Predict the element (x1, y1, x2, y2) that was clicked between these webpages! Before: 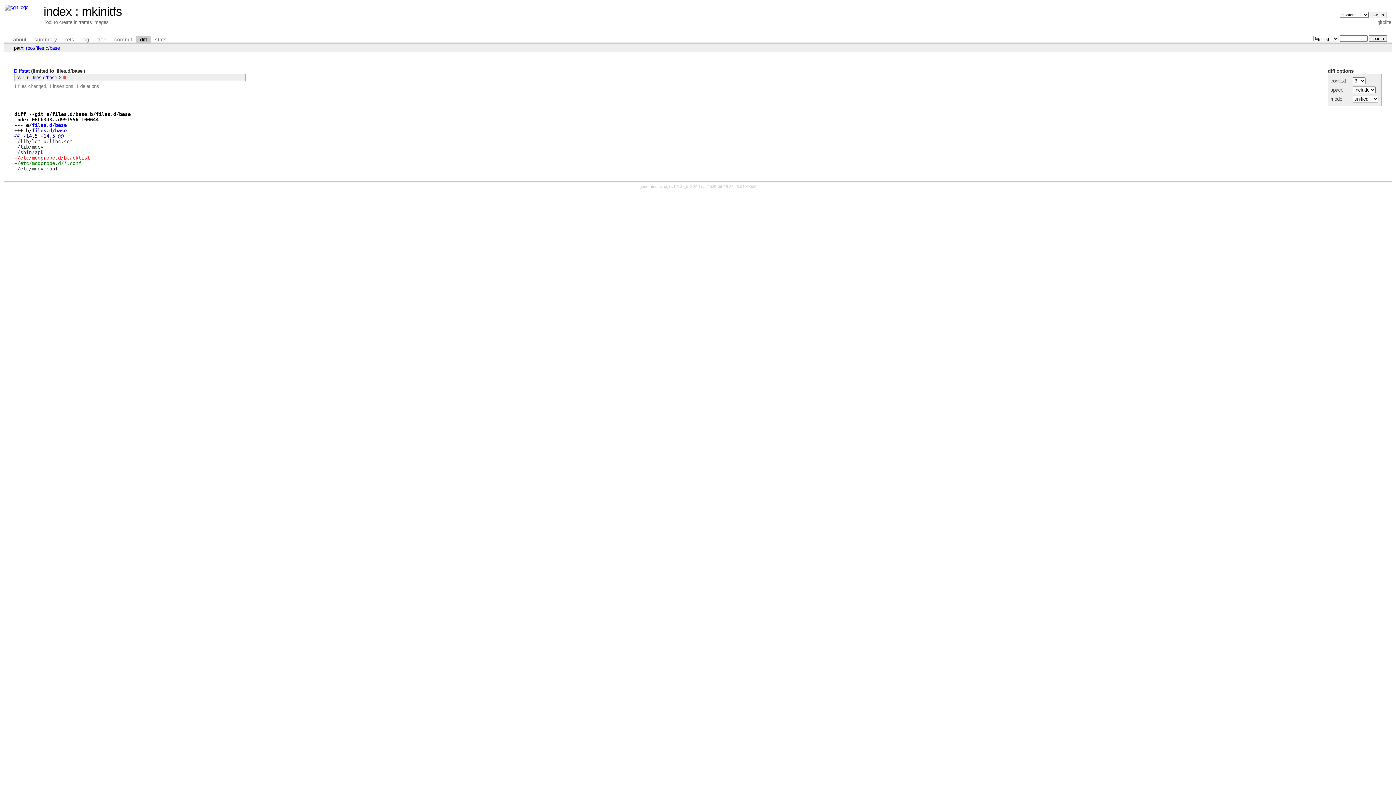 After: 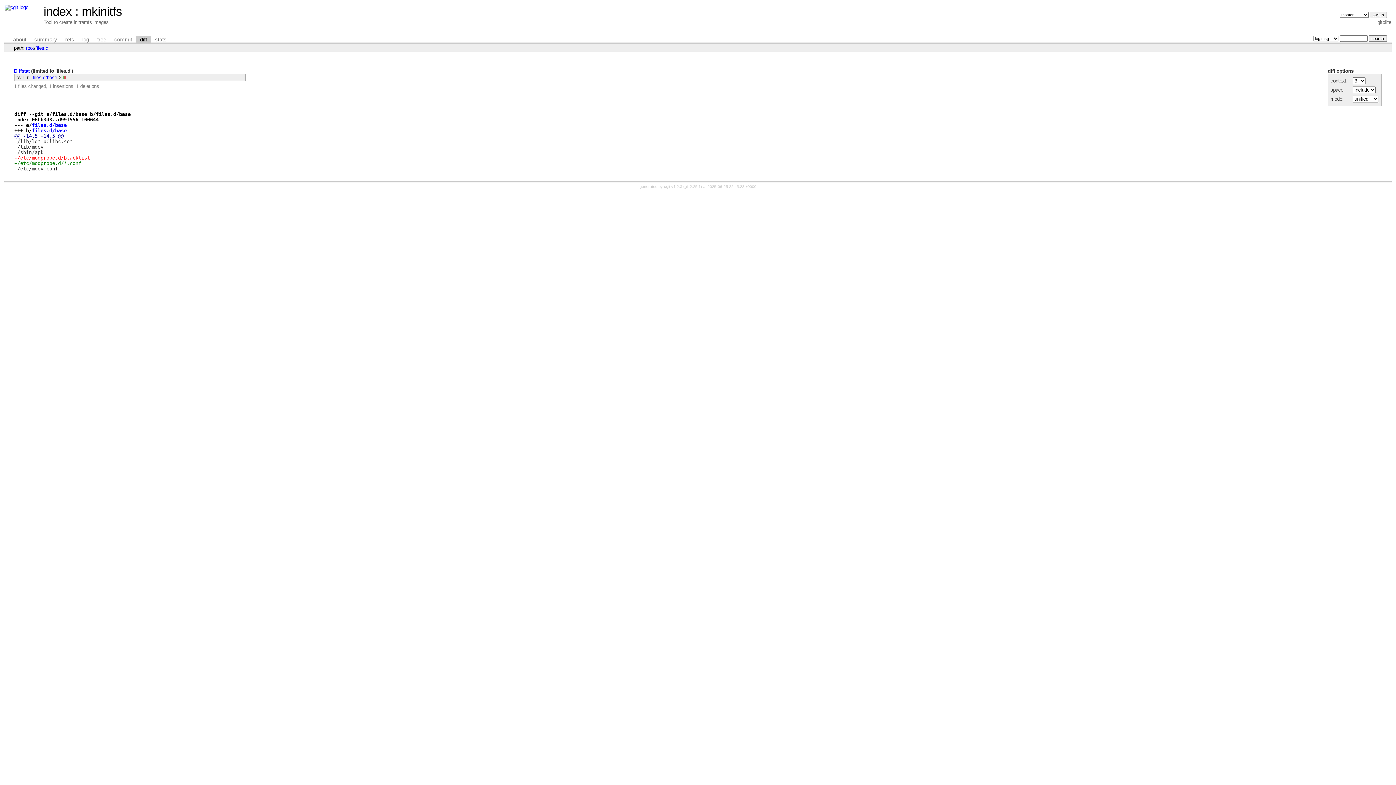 Action: bbox: (35, 45, 48, 50) label: files.d